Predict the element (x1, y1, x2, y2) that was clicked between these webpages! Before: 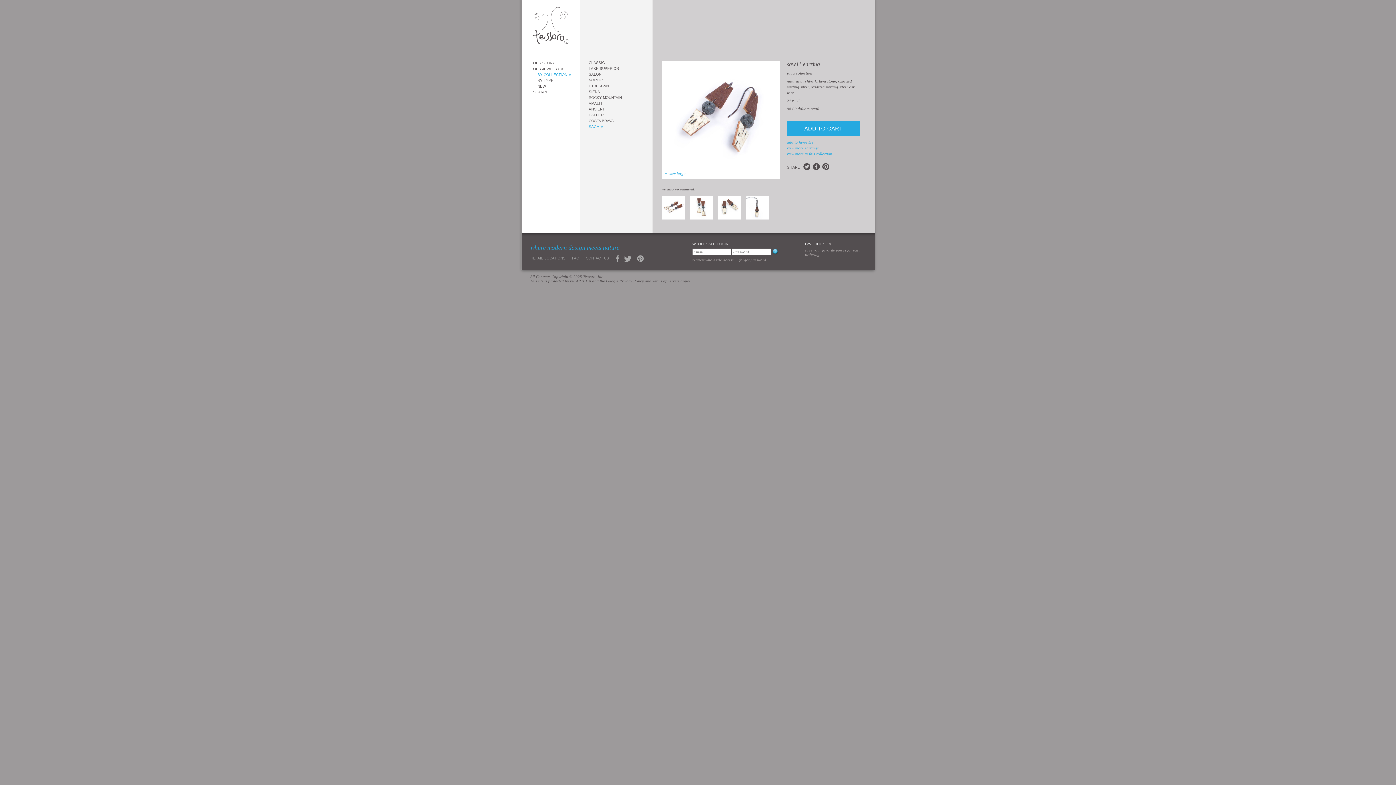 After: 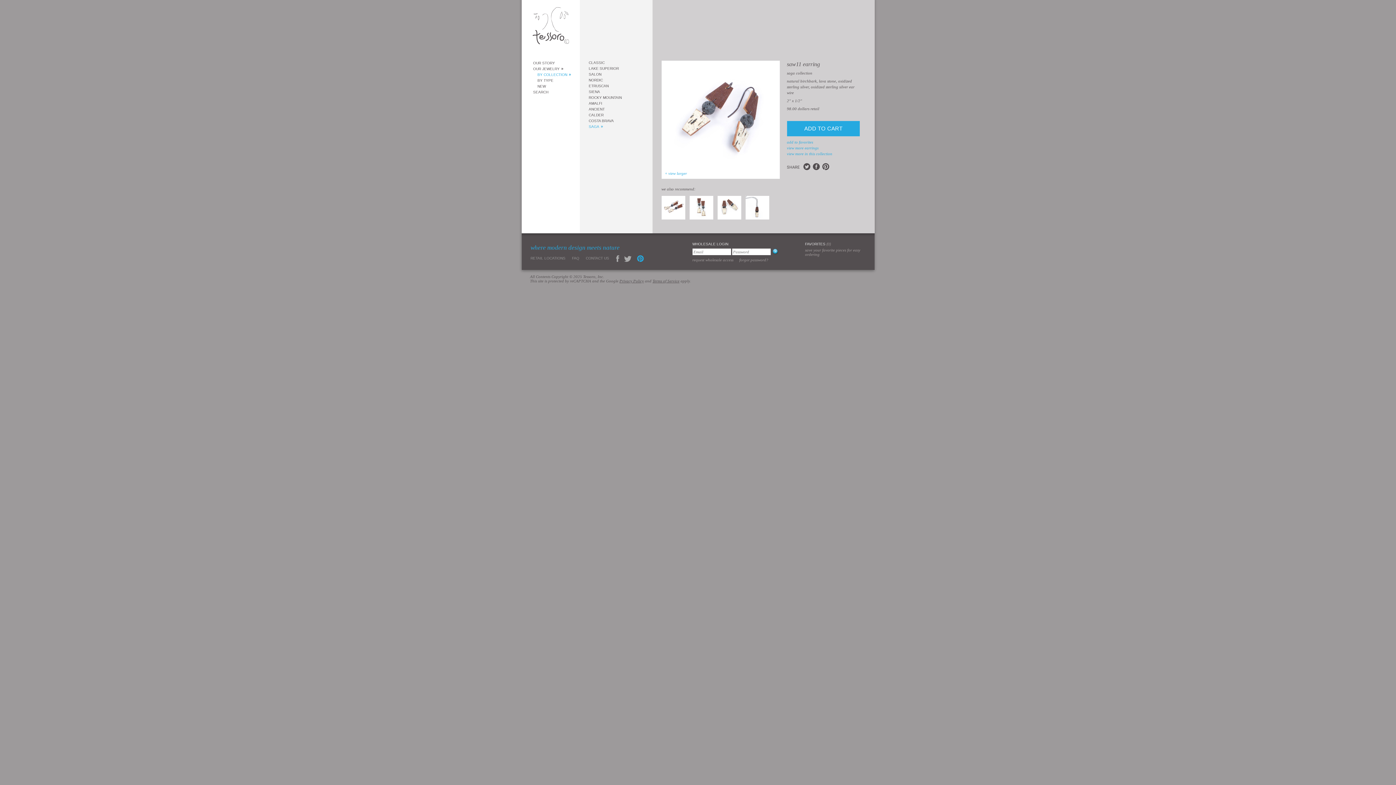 Action: bbox: (636, 254, 644, 264)